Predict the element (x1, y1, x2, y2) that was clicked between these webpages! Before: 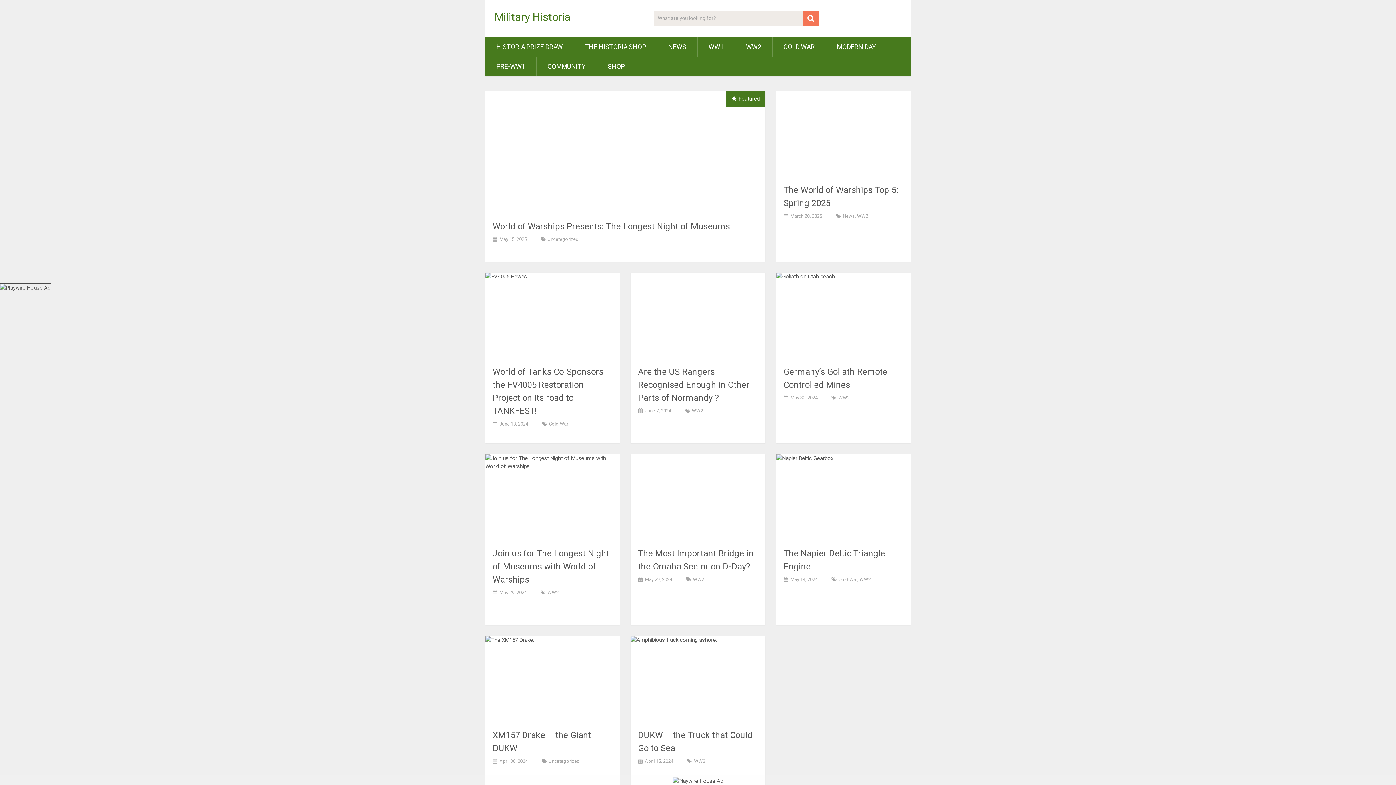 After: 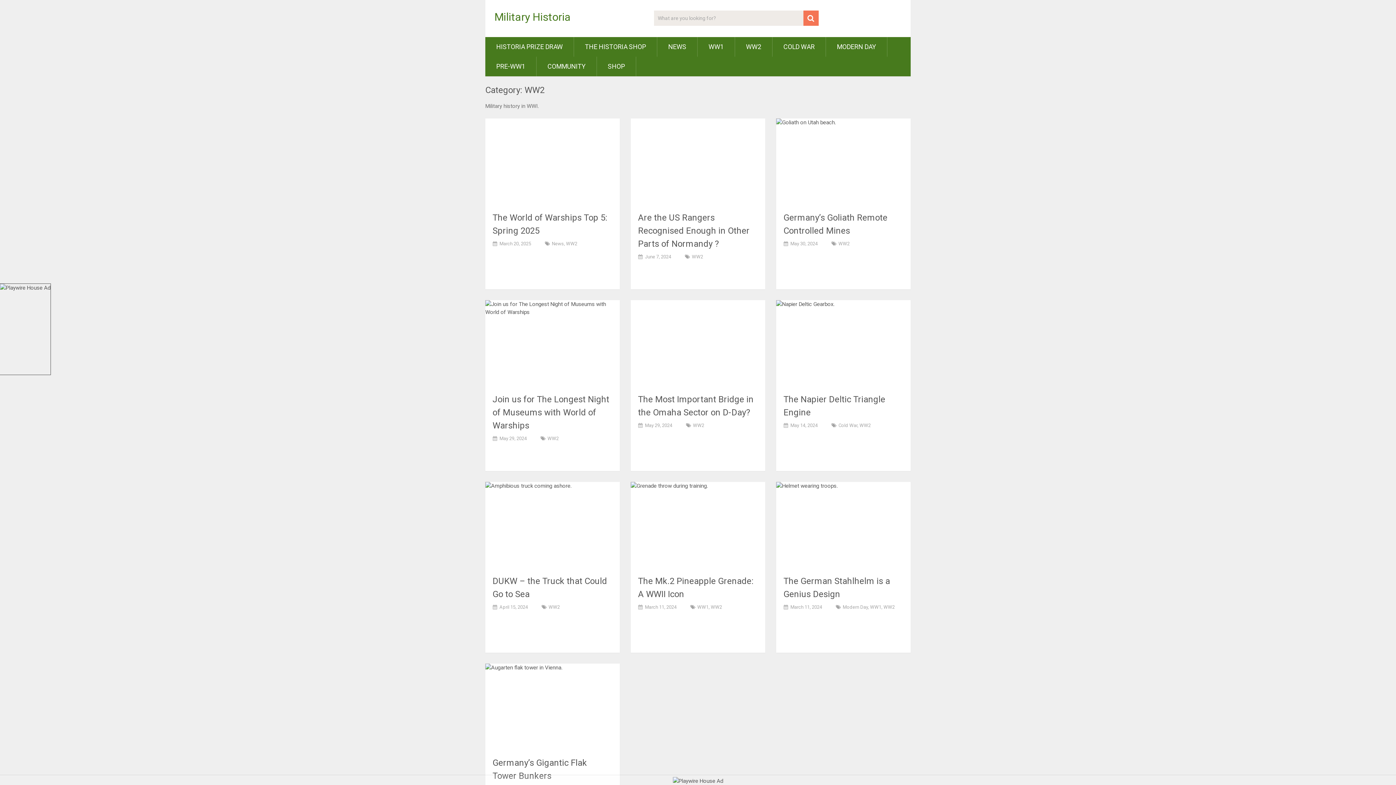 Action: bbox: (735, 37, 772, 56) label: WW2